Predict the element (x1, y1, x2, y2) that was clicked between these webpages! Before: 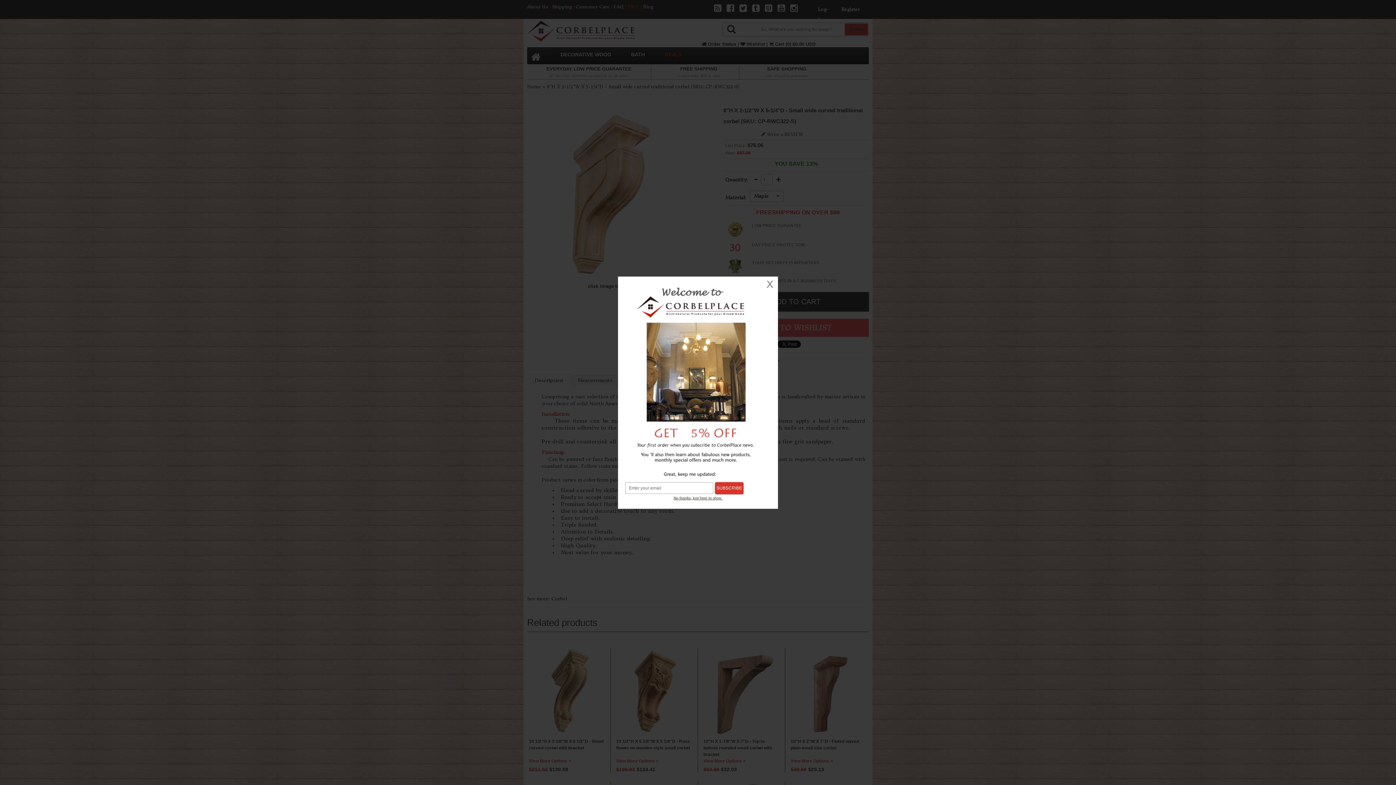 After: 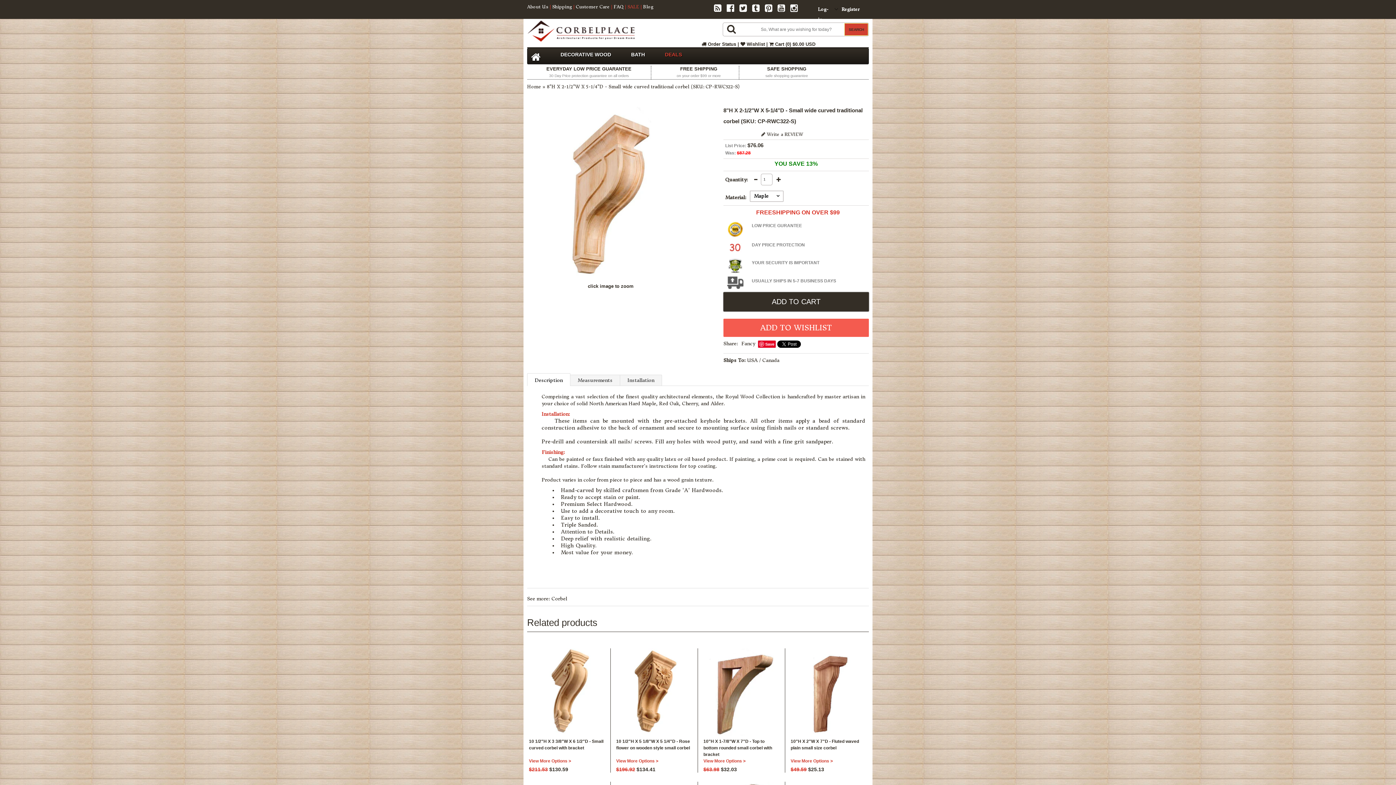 Action: label: No thanks, just here to shop. bbox: (673, 496, 722, 500)